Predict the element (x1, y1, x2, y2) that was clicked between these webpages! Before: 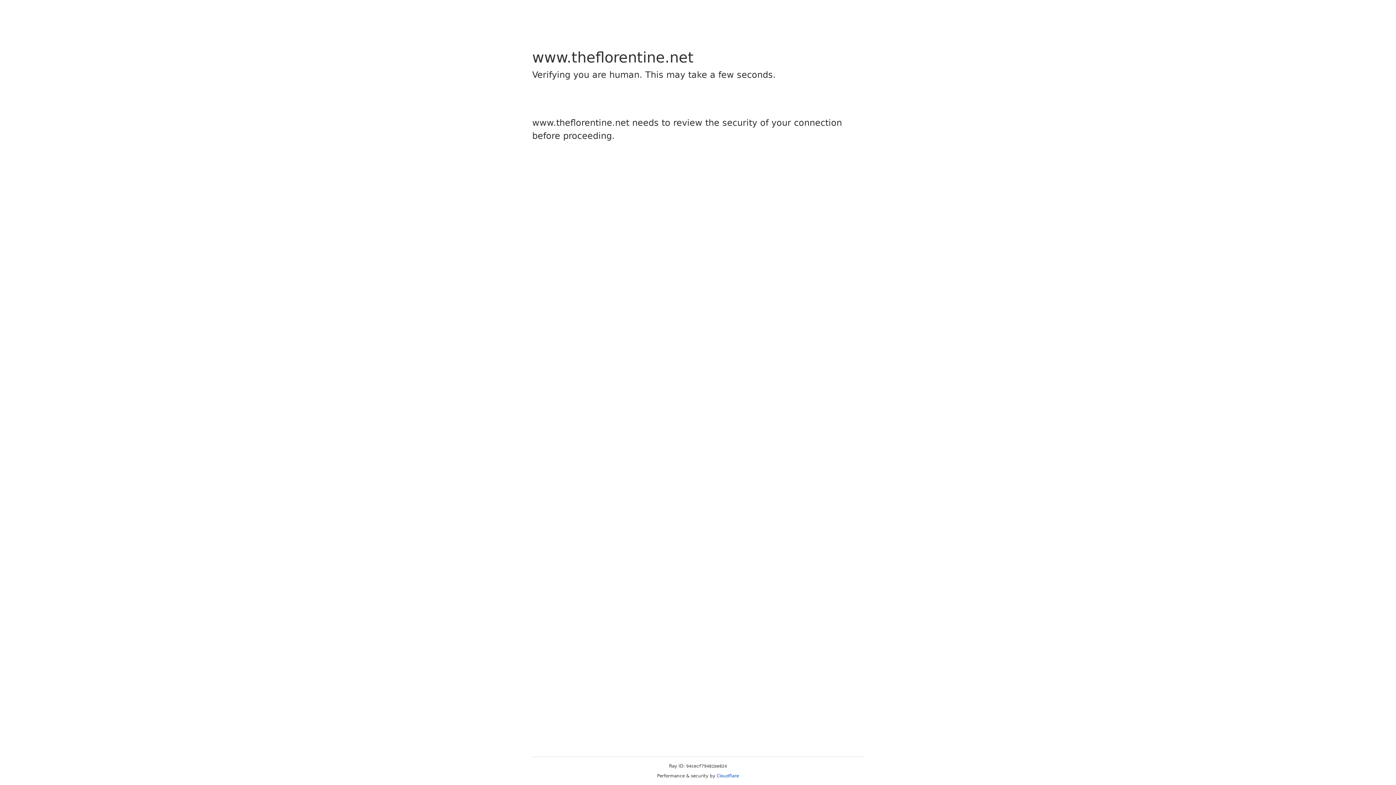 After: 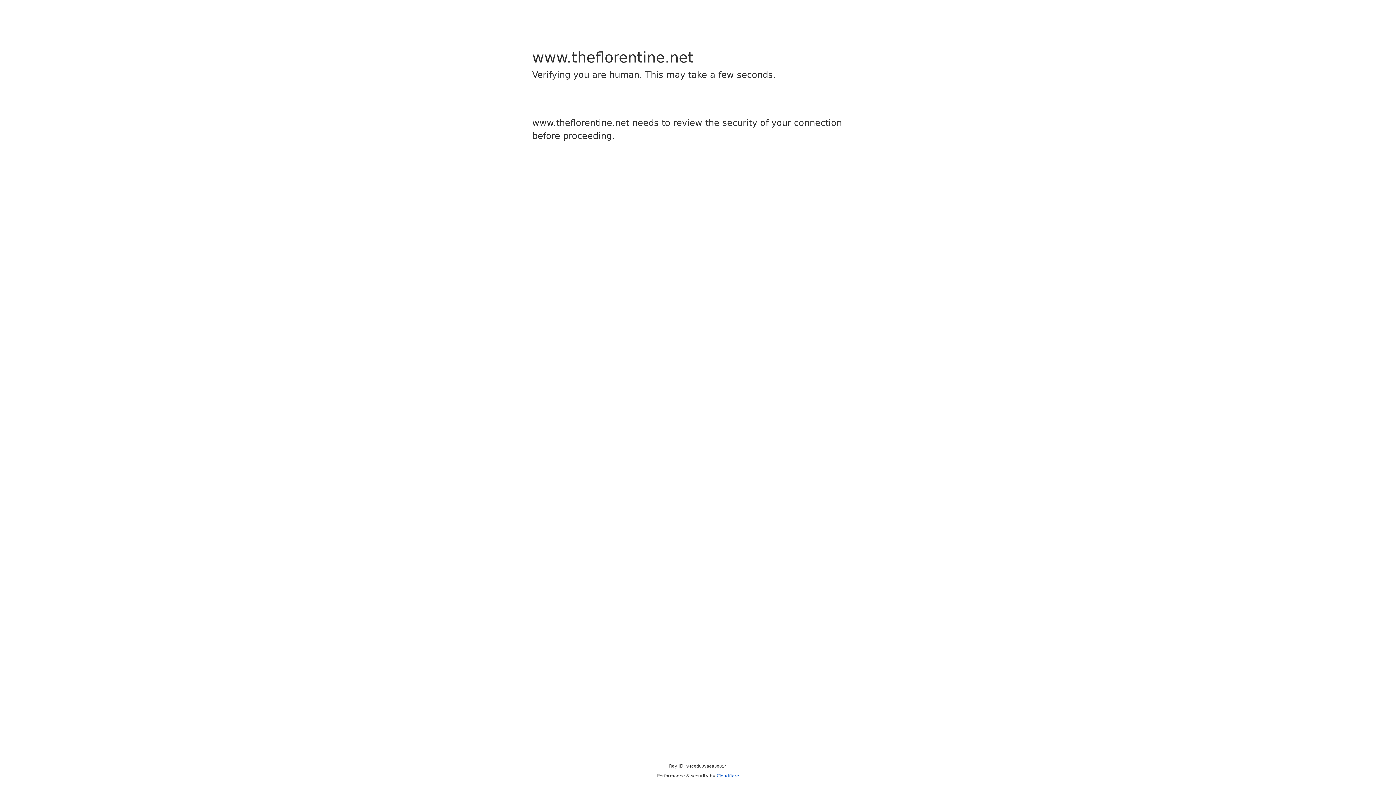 Action: label: Cloudflare bbox: (716, 773, 739, 778)